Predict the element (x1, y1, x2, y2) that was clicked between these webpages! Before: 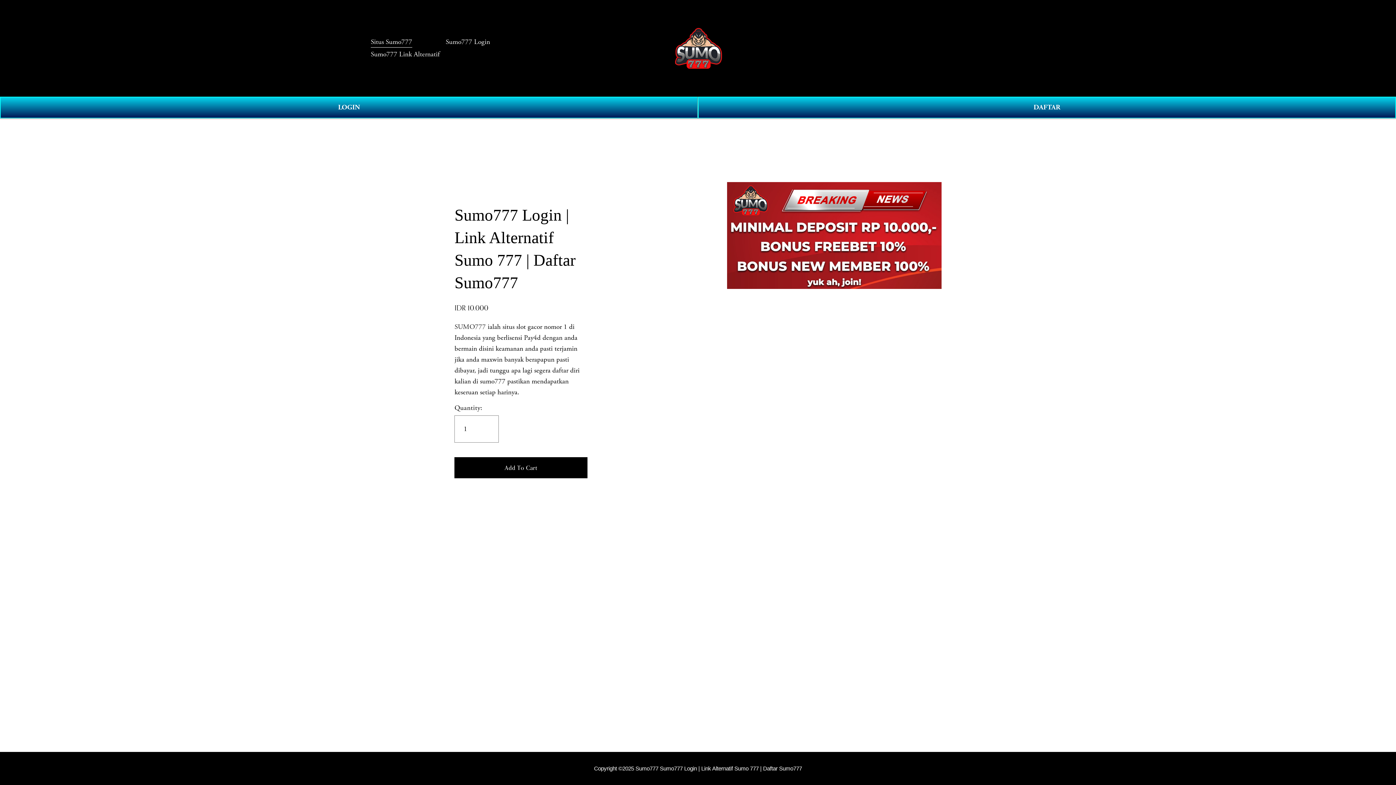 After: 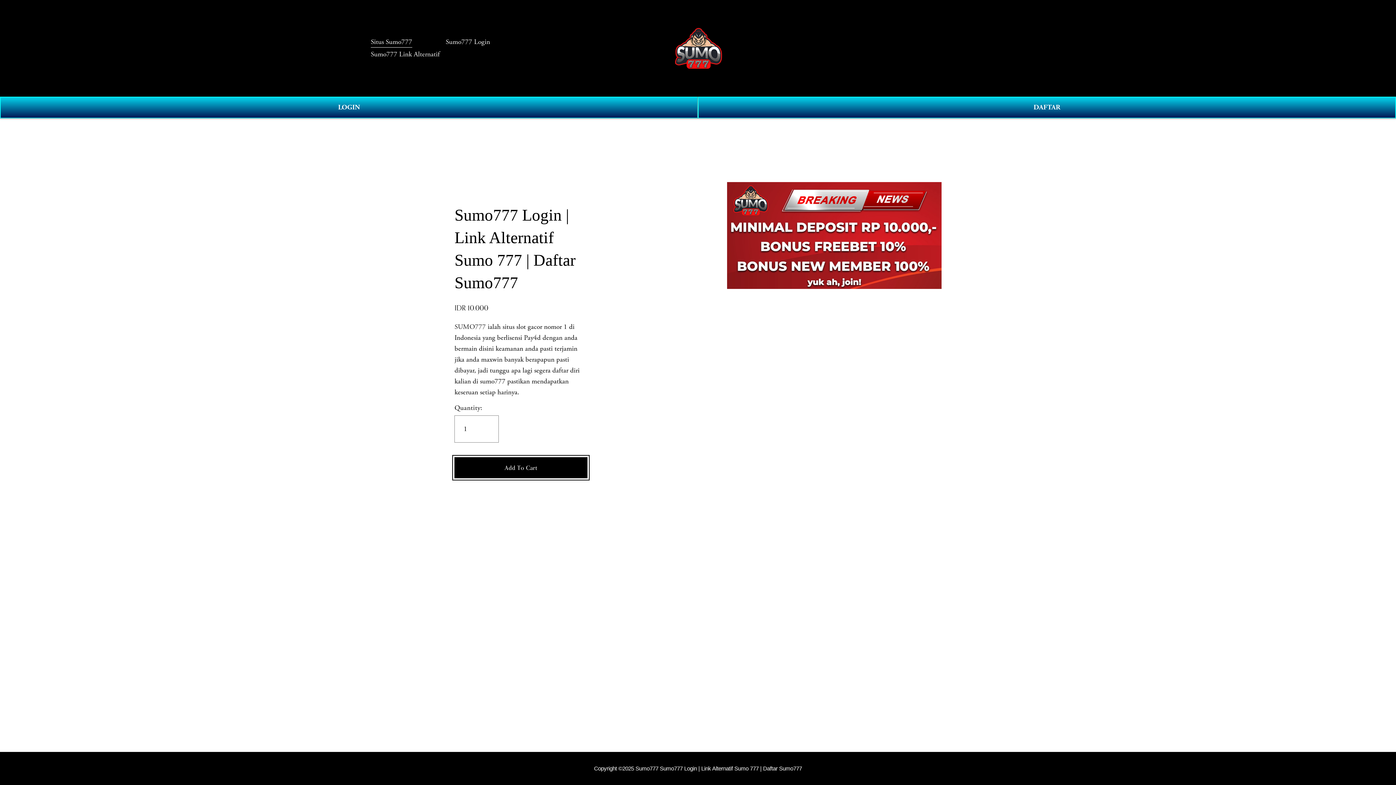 Action: label: Add To Cart bbox: (454, 457, 587, 478)